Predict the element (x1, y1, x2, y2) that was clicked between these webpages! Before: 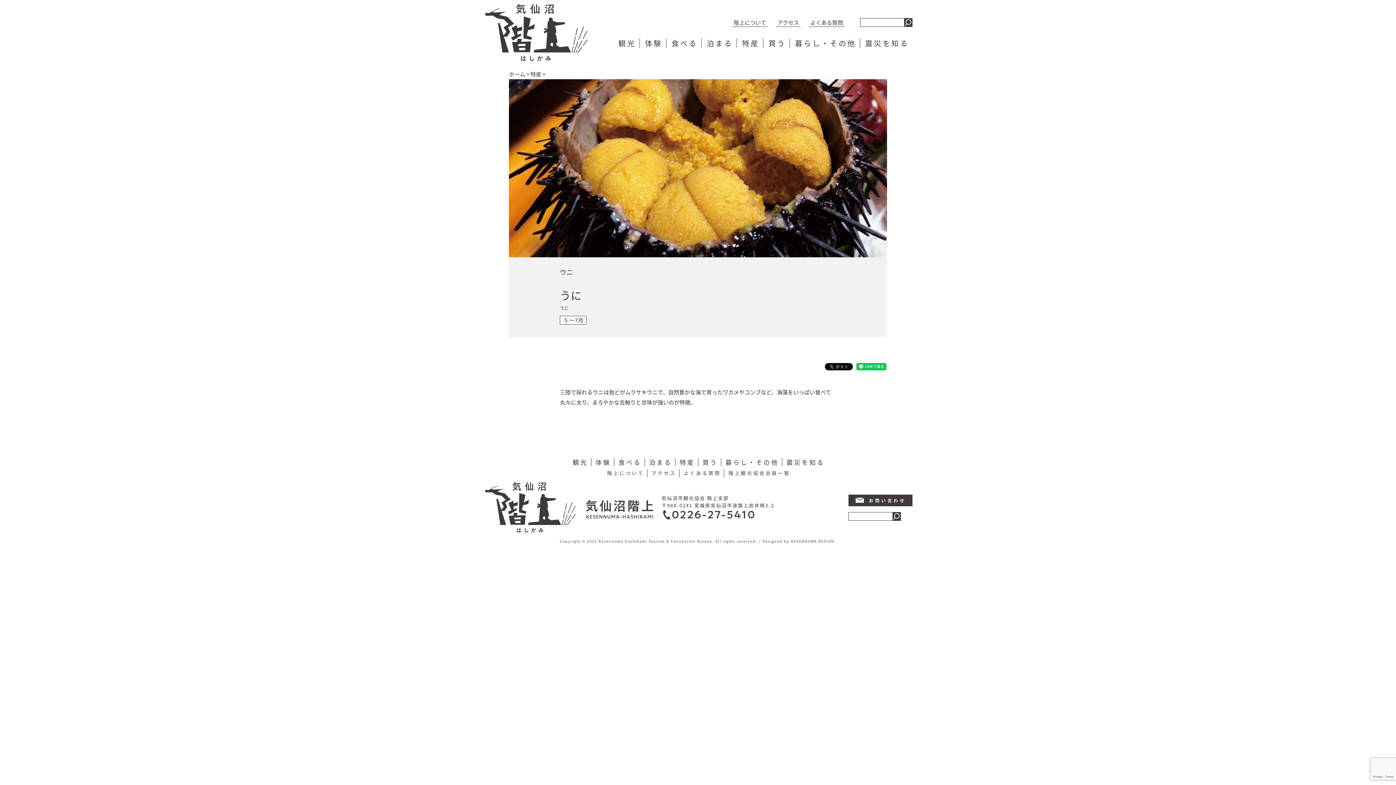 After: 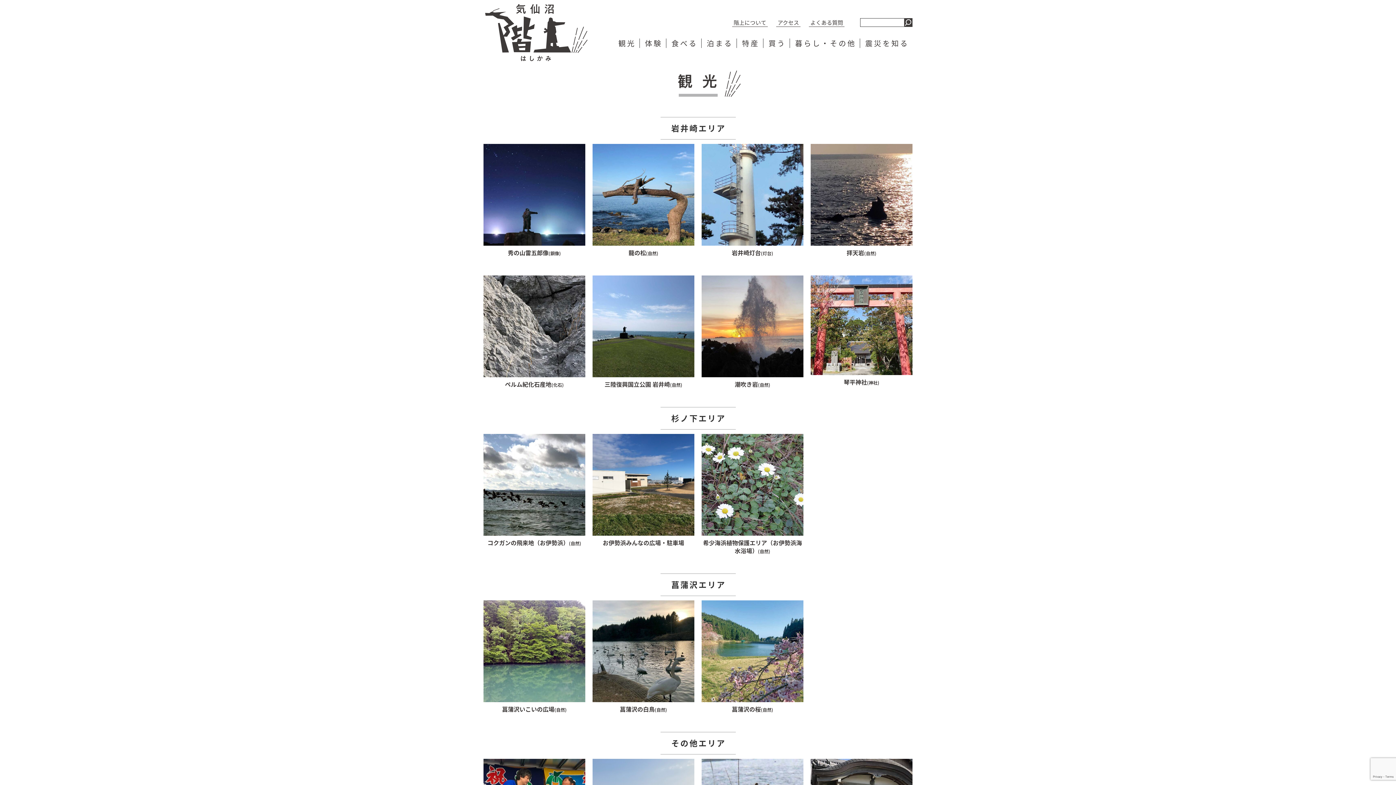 Action: bbox: (568, 458, 591, 466) label: 観光